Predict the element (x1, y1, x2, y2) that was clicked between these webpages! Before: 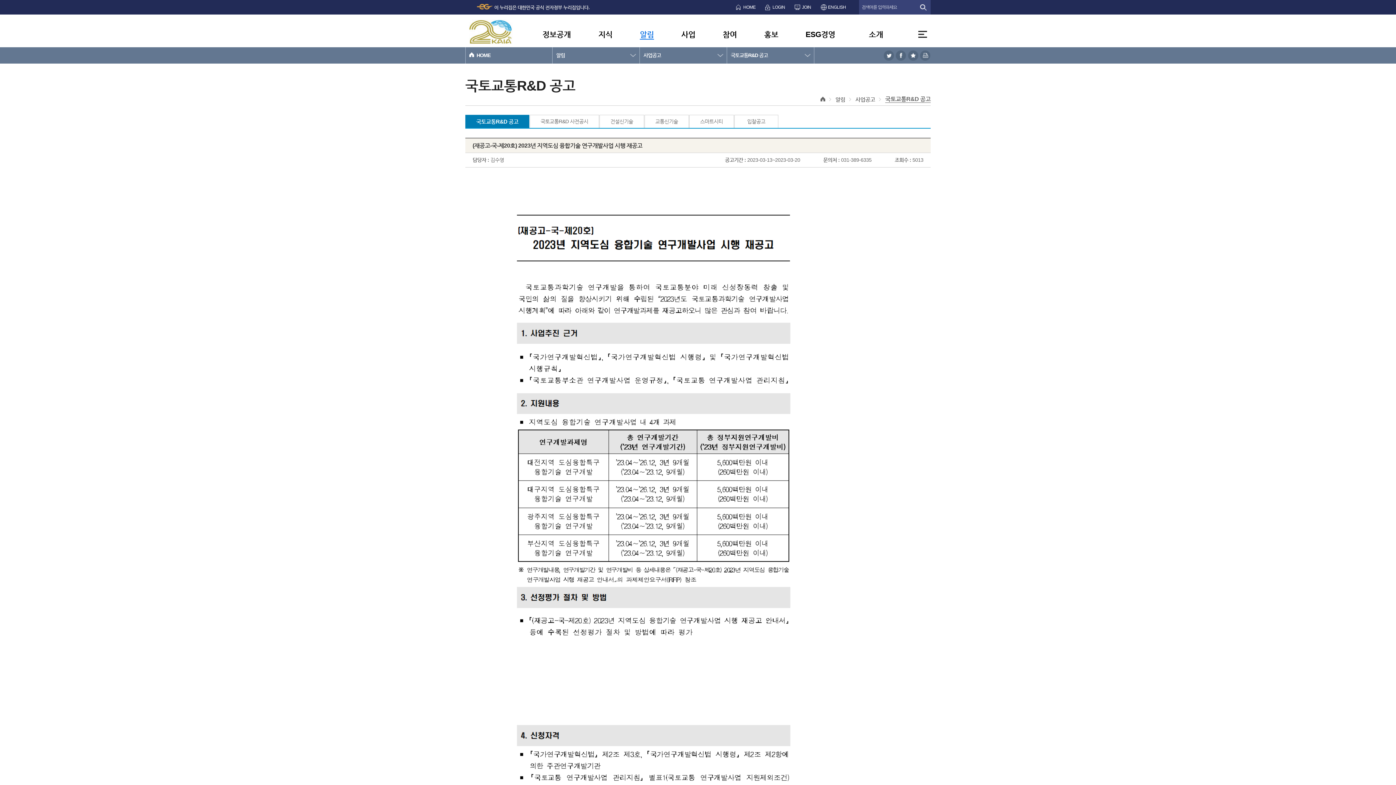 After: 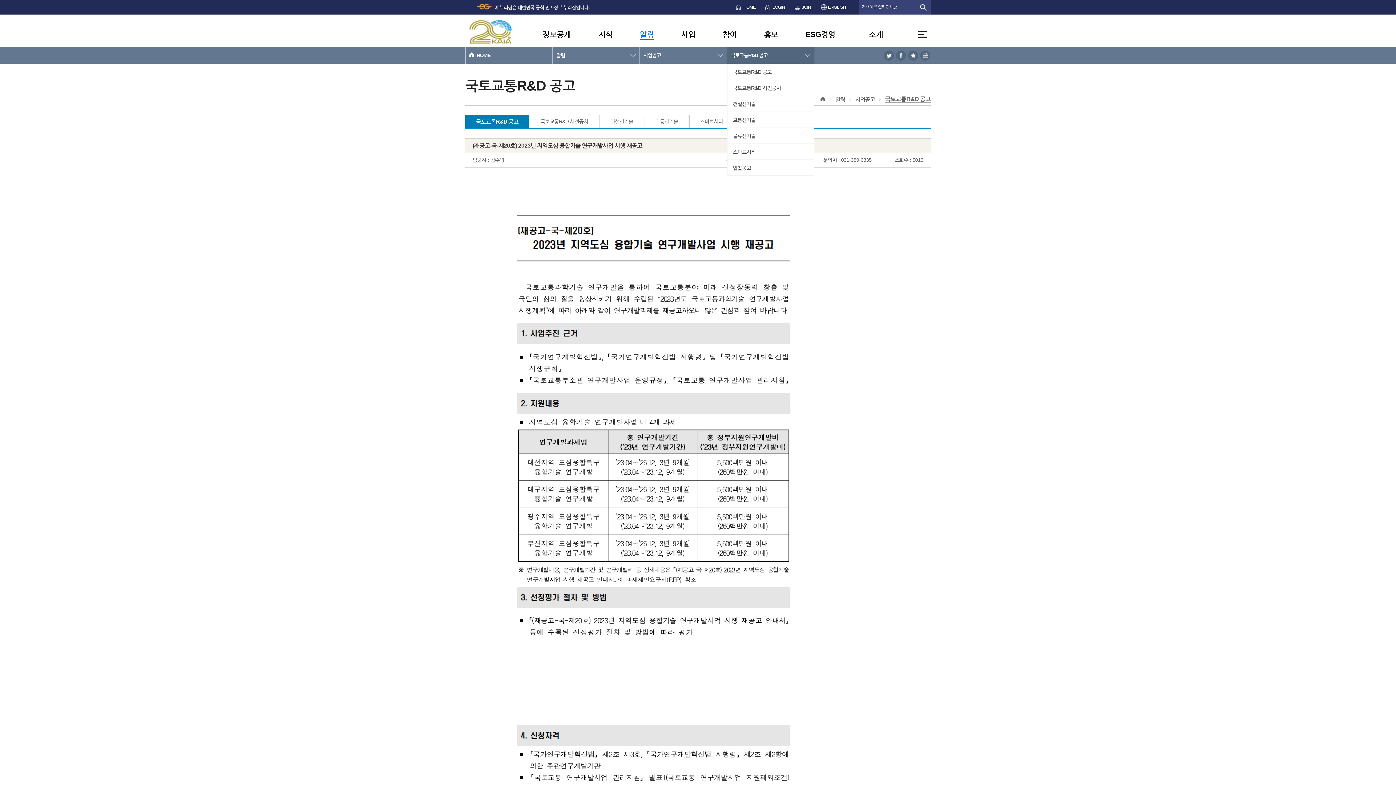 Action: bbox: (727, 47, 814, 63) label: 국토교통R&D 공고